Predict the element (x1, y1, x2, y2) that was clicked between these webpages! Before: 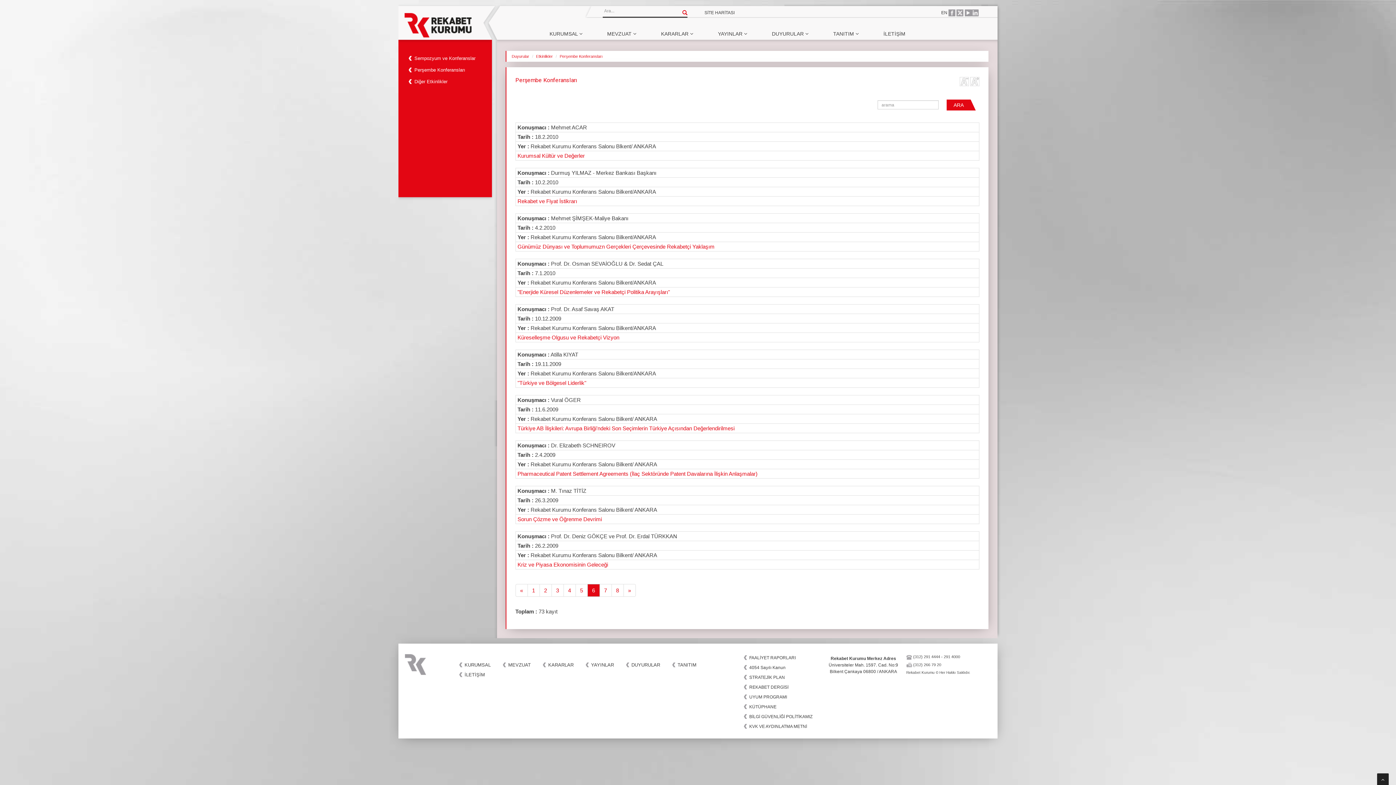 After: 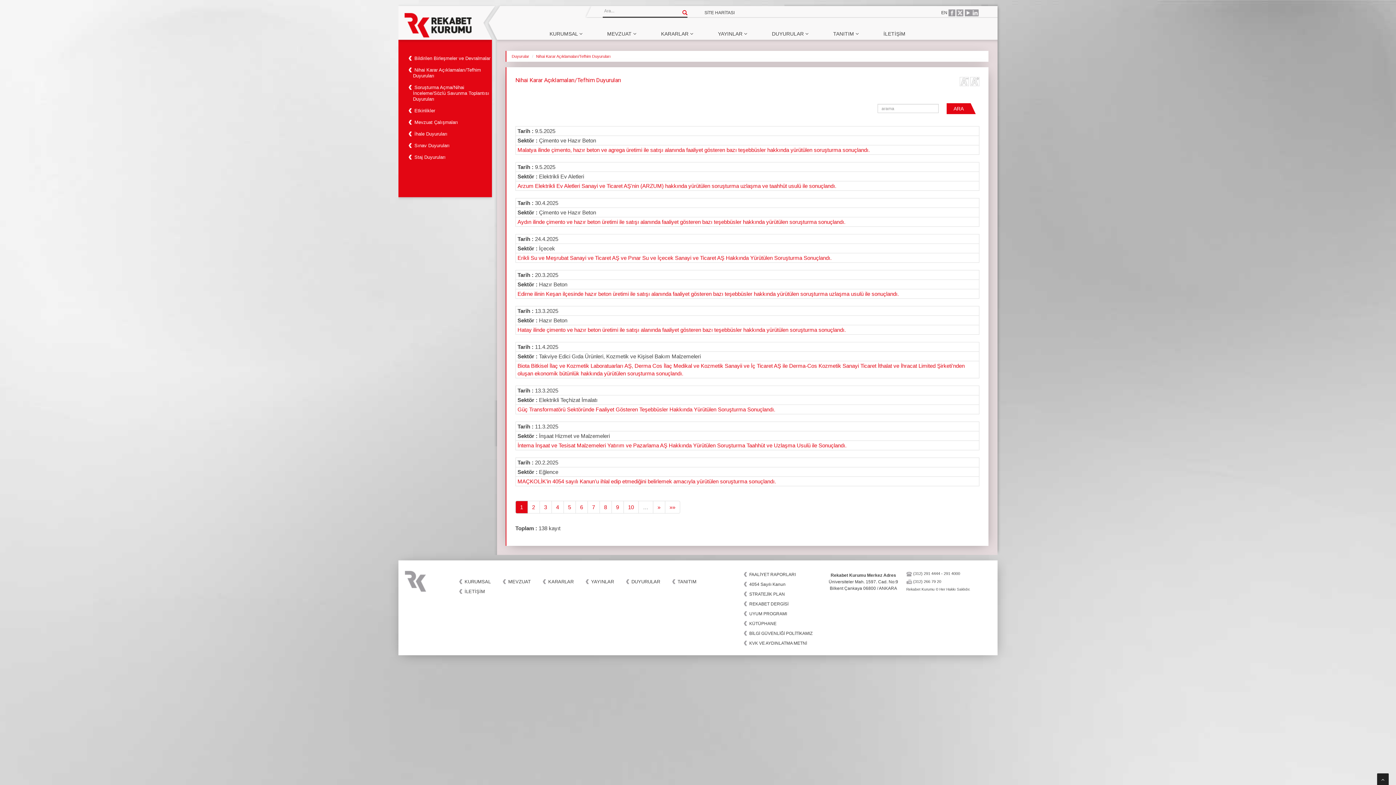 Action: bbox: (631, 662, 660, 668) label: DUYURULAR